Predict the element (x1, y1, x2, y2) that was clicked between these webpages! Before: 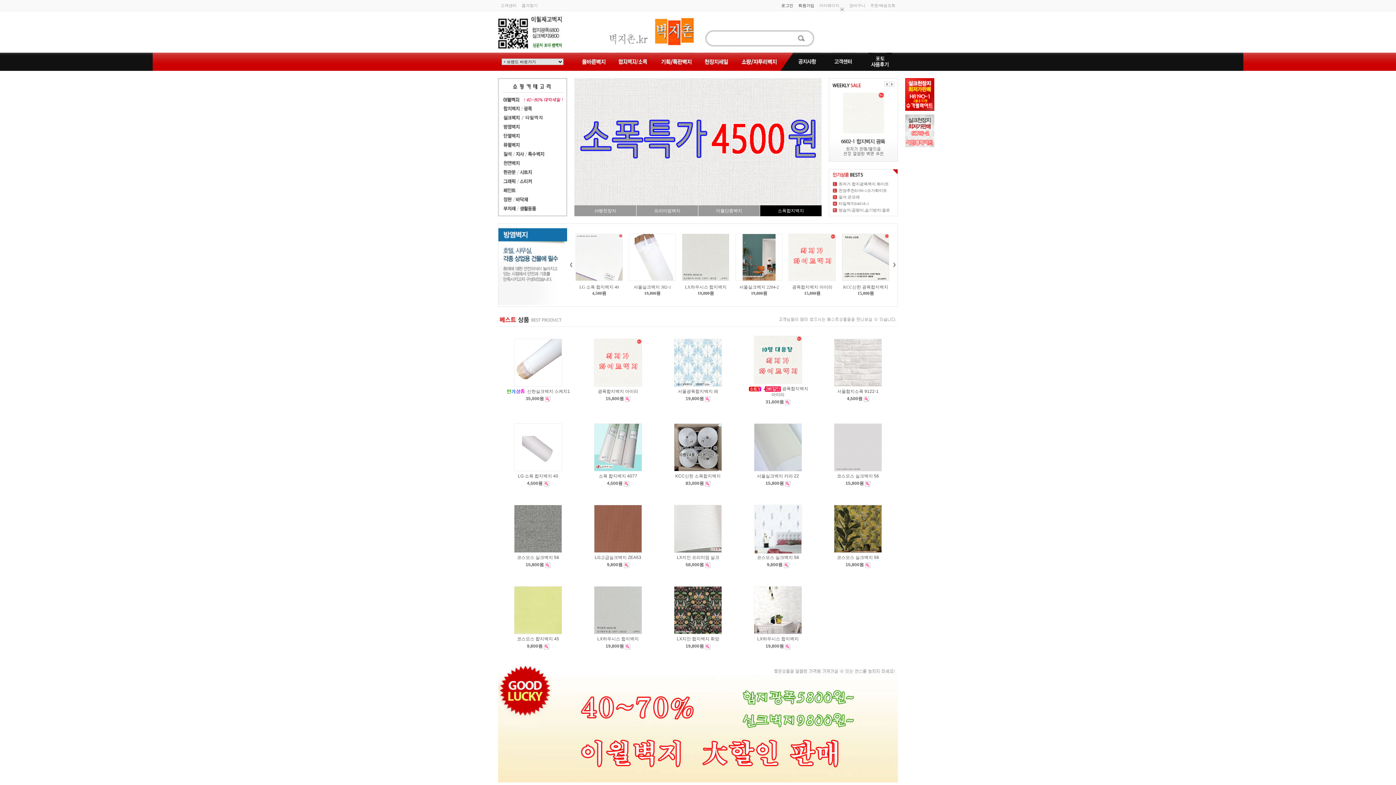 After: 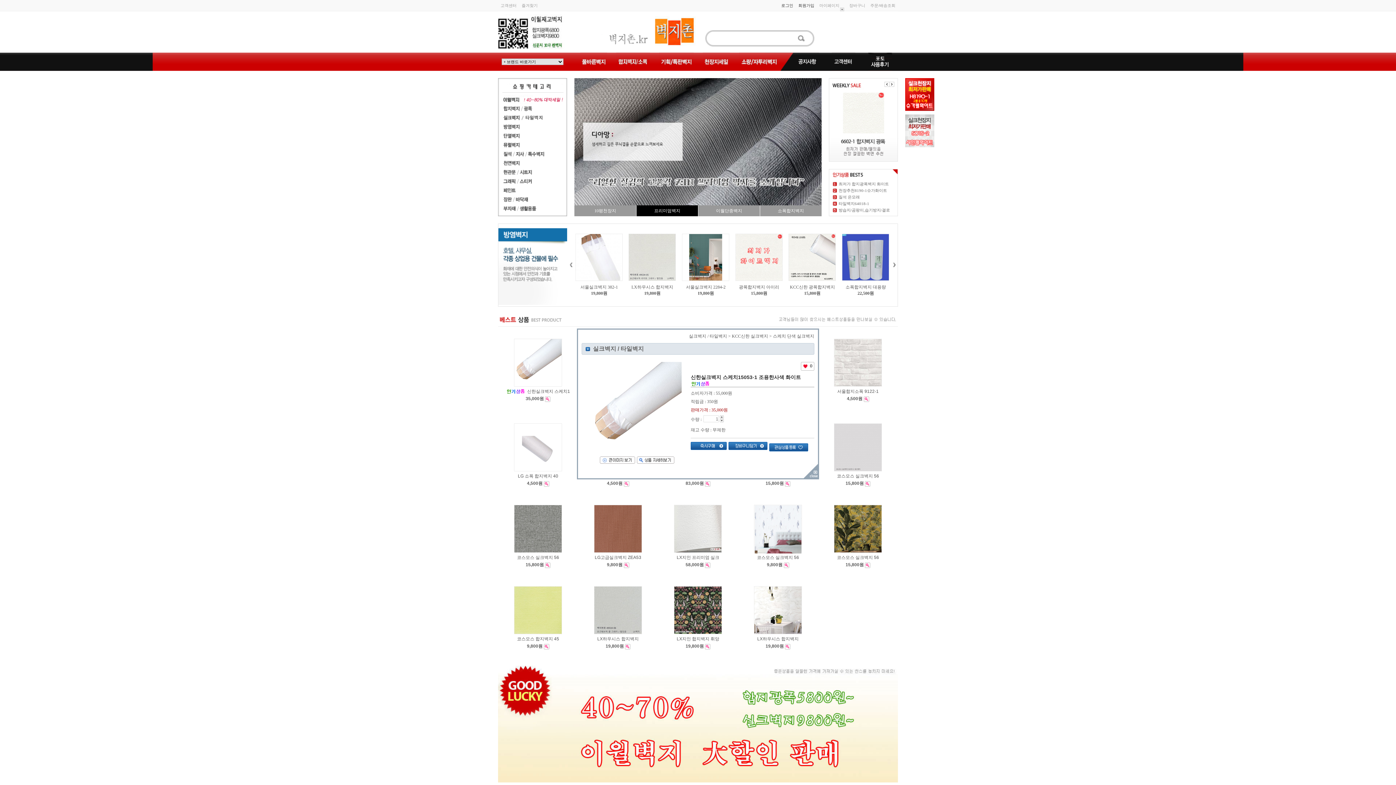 Action: bbox: (545, 396, 550, 401)